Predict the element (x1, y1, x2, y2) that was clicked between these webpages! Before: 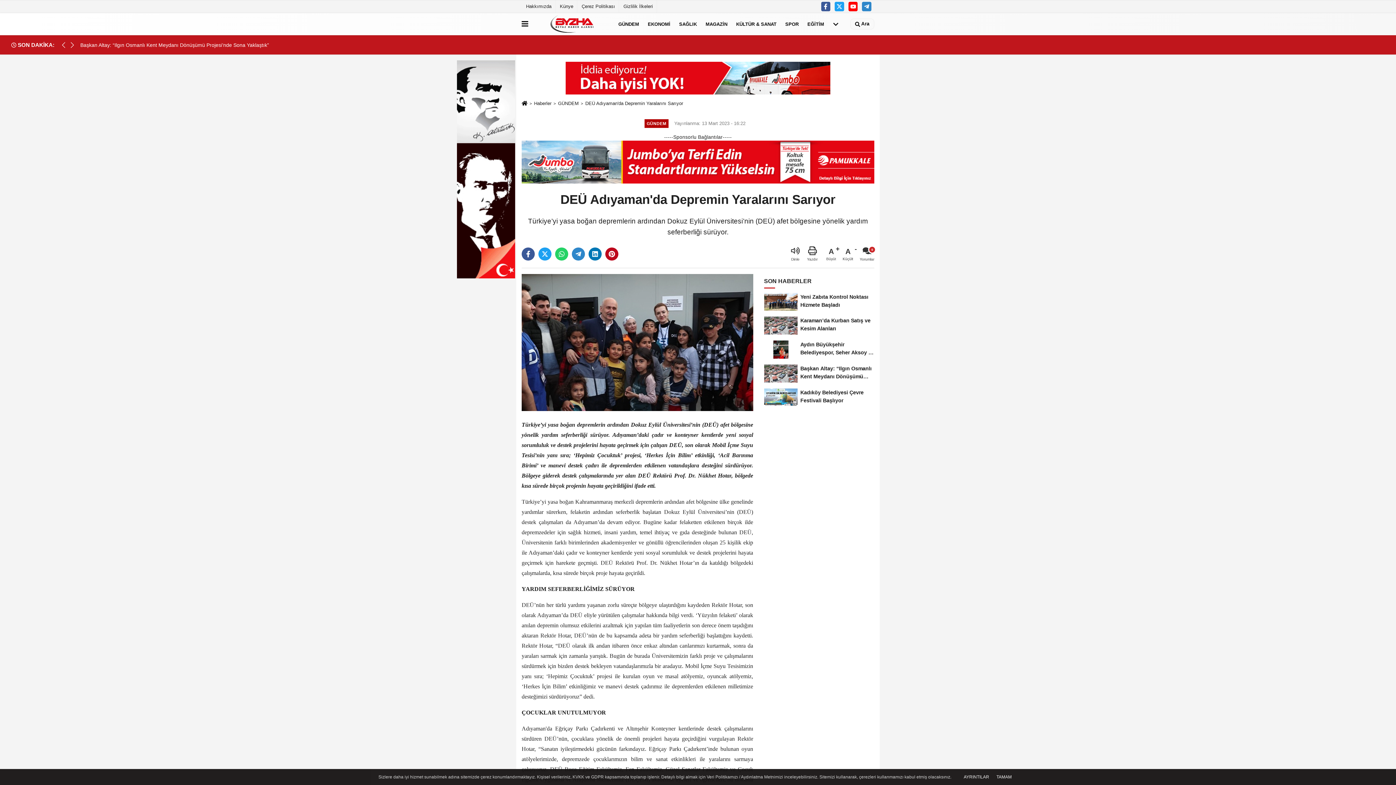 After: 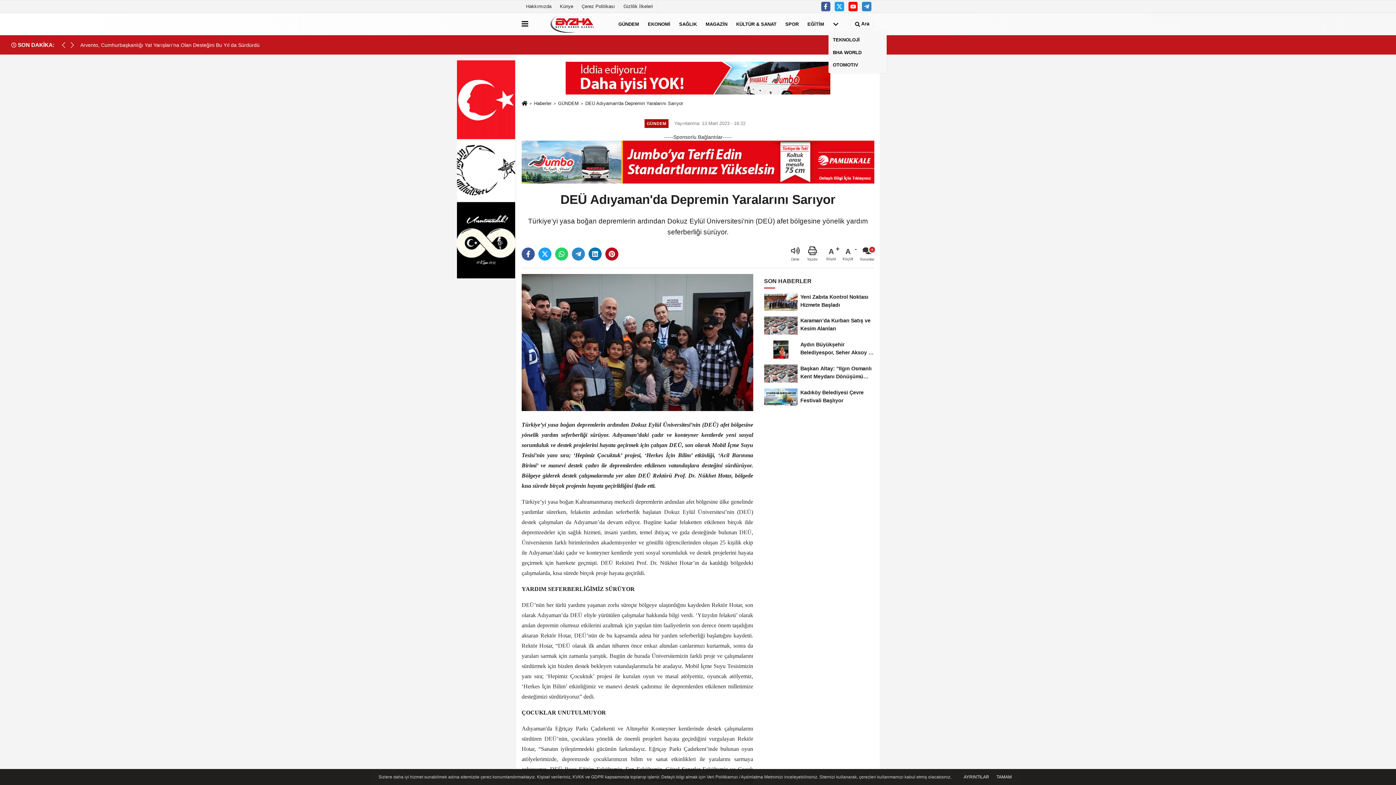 Action: bbox: (828, 14, 843, 33)